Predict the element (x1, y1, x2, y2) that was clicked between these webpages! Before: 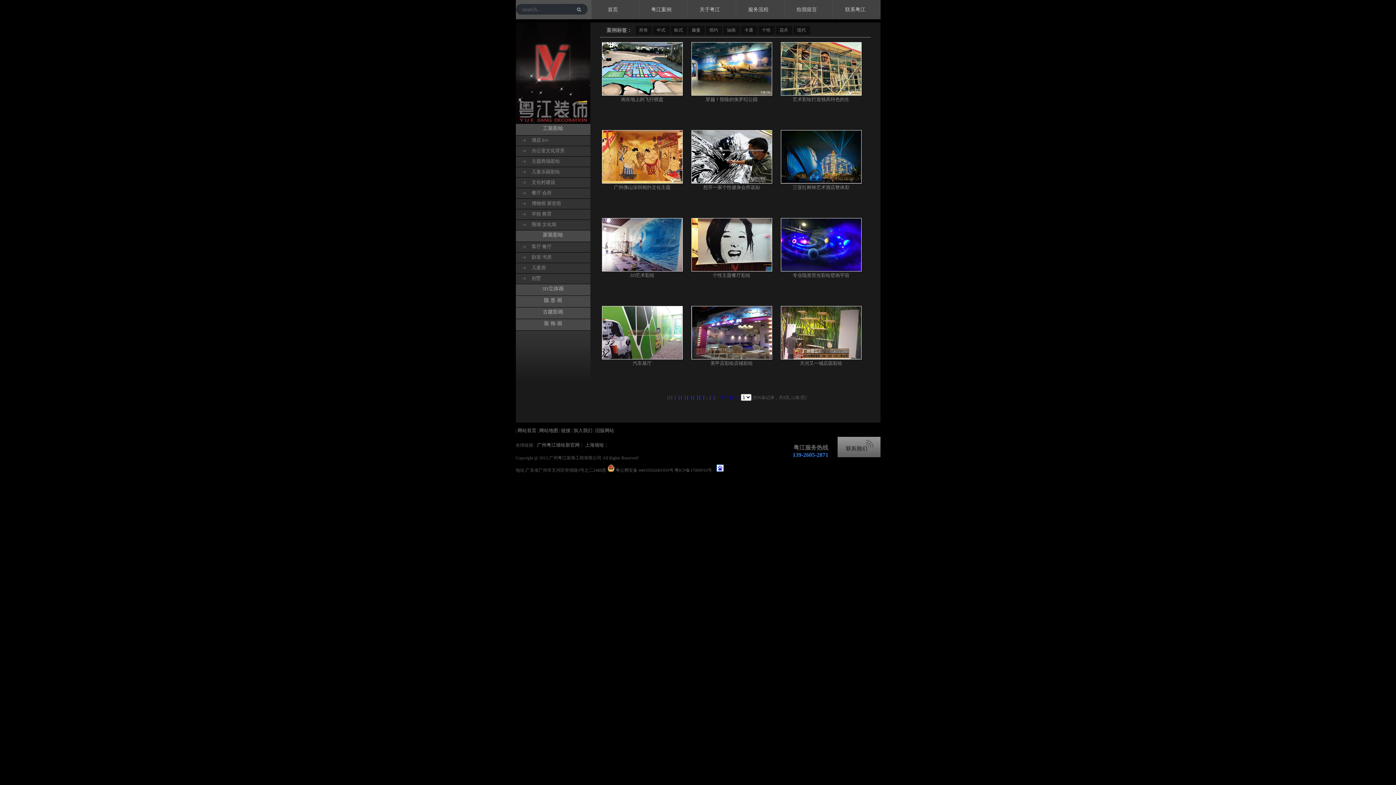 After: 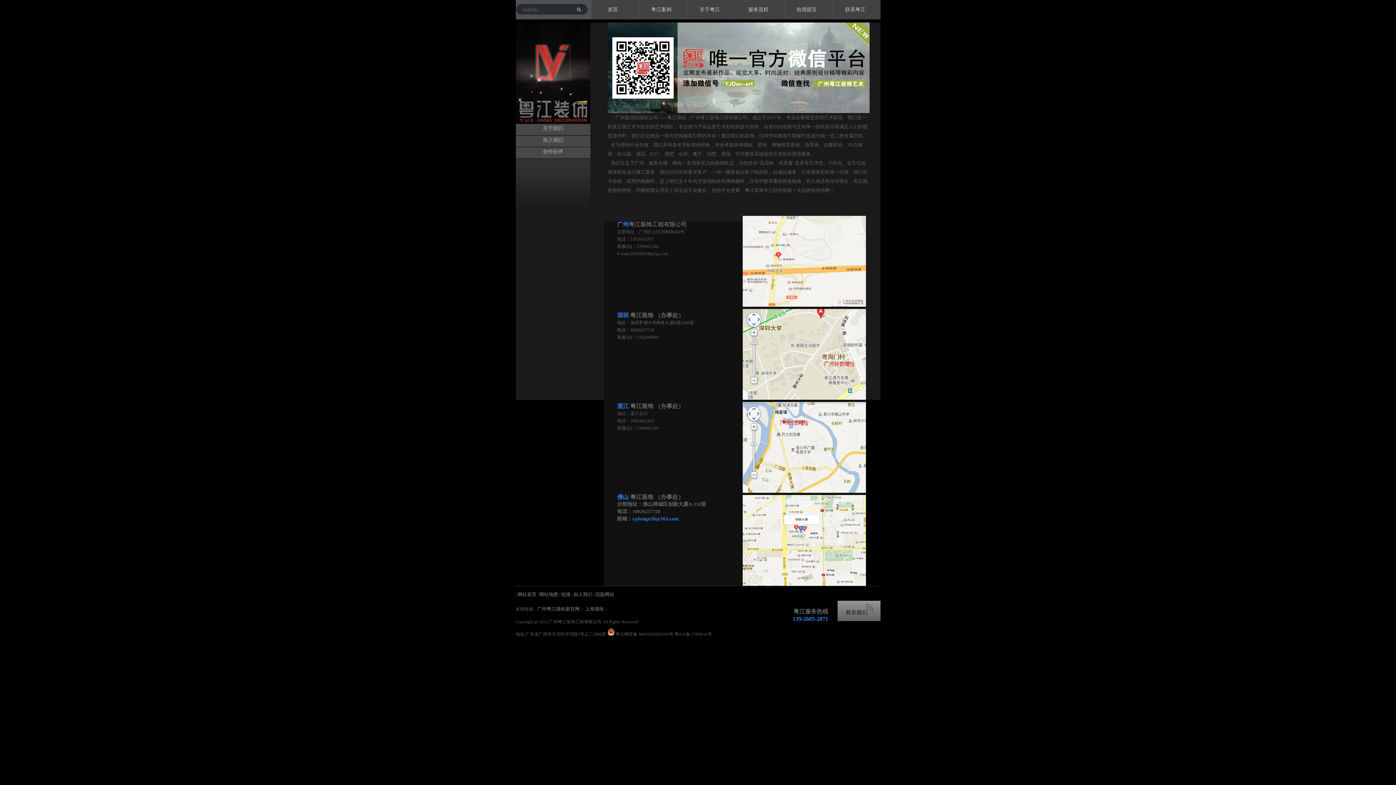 Action: bbox: (837, 453, 880, 458)